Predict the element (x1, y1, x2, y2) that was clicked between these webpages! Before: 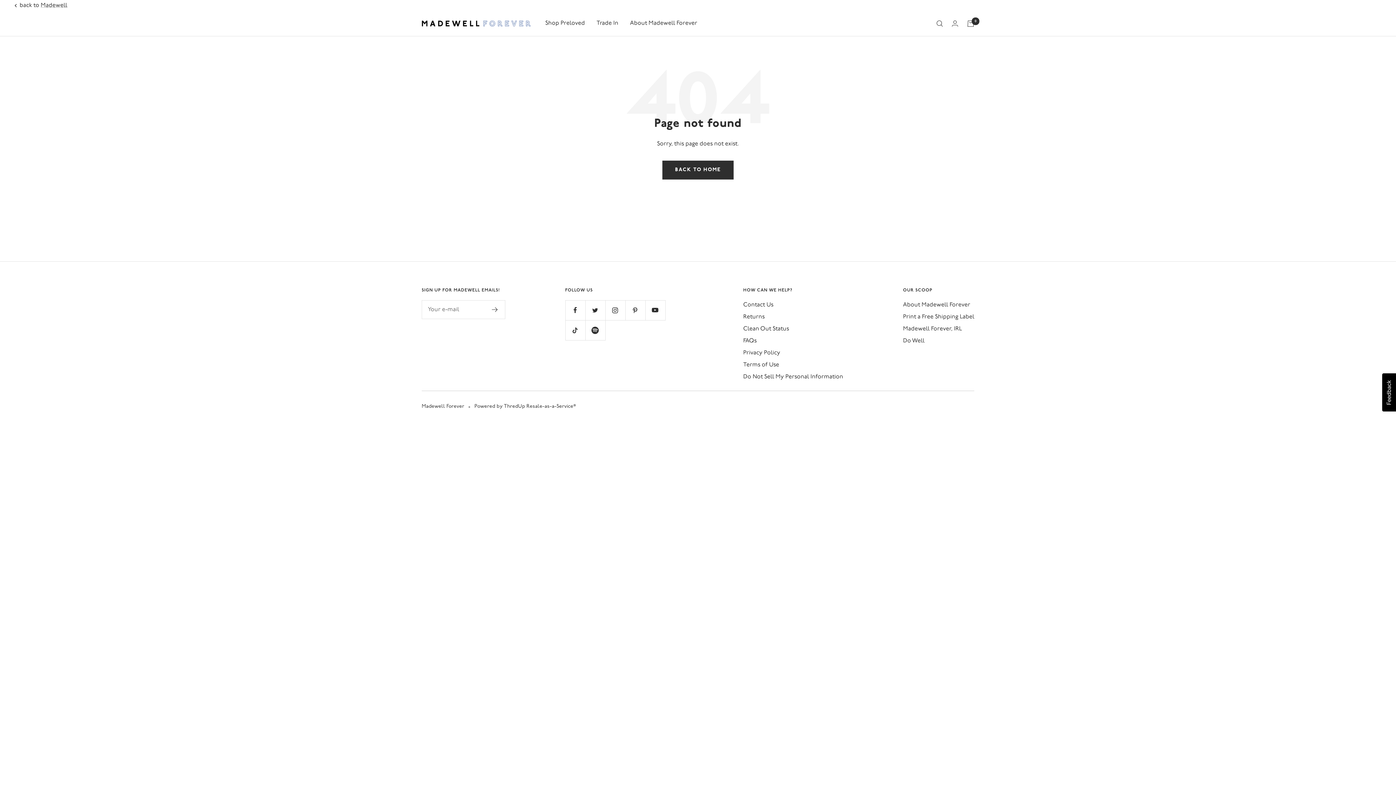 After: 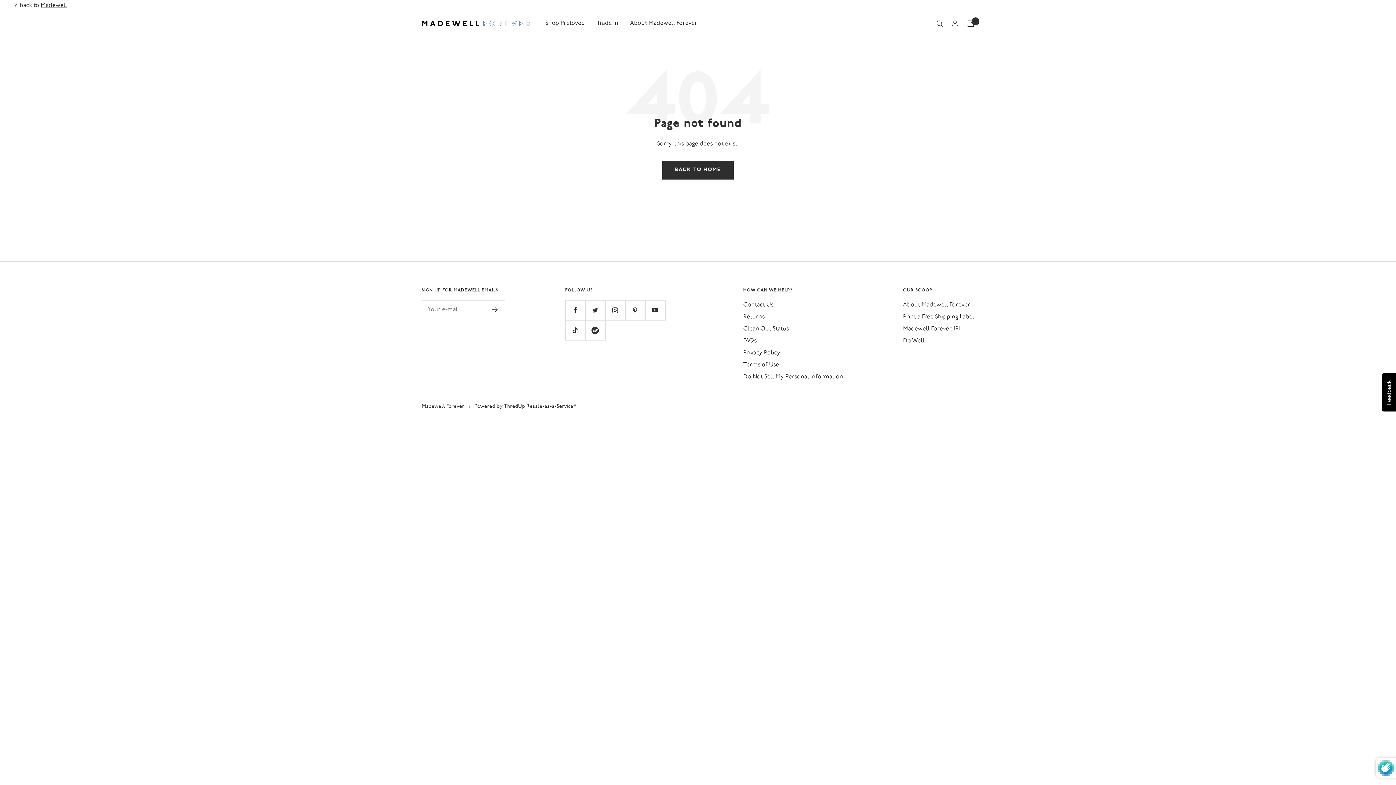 Action: bbox: (492, 307, 498, 312)